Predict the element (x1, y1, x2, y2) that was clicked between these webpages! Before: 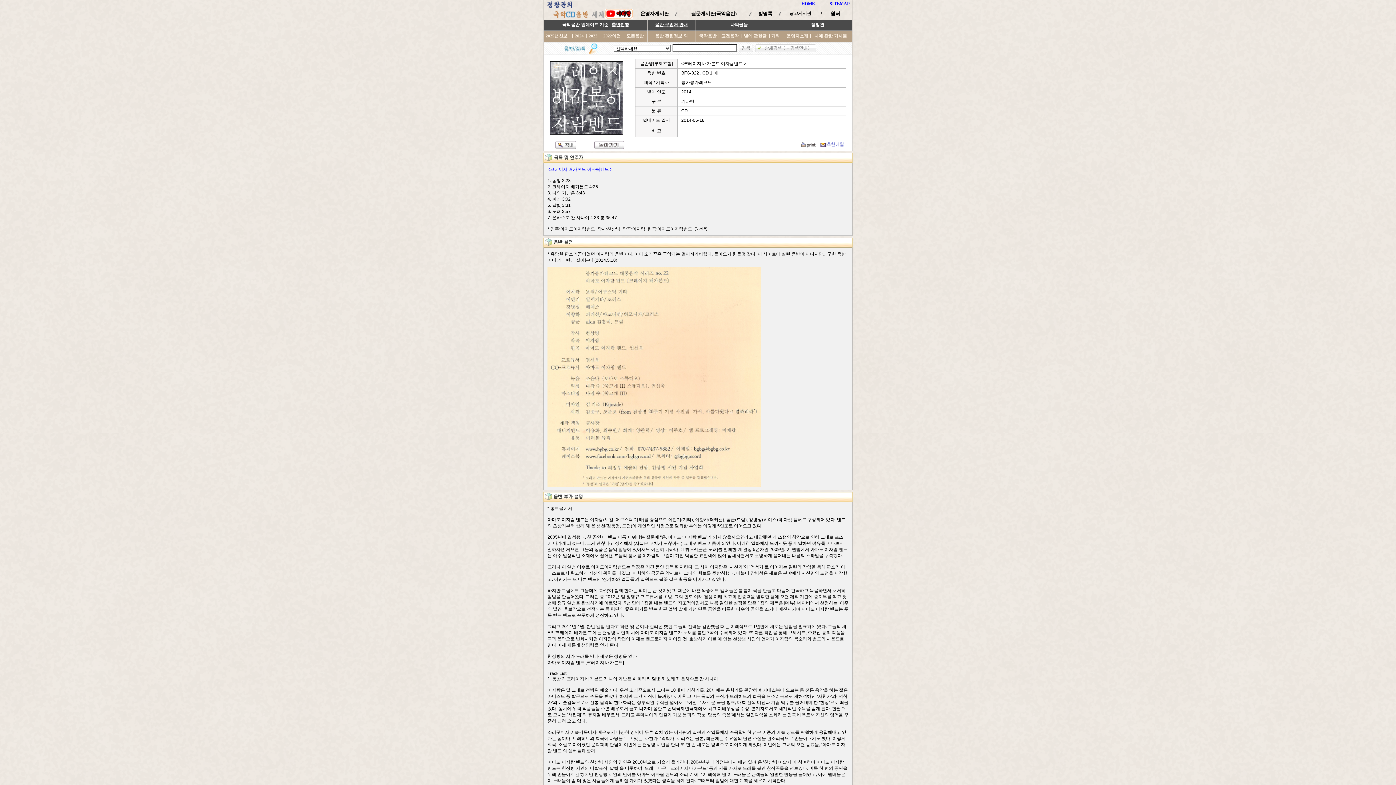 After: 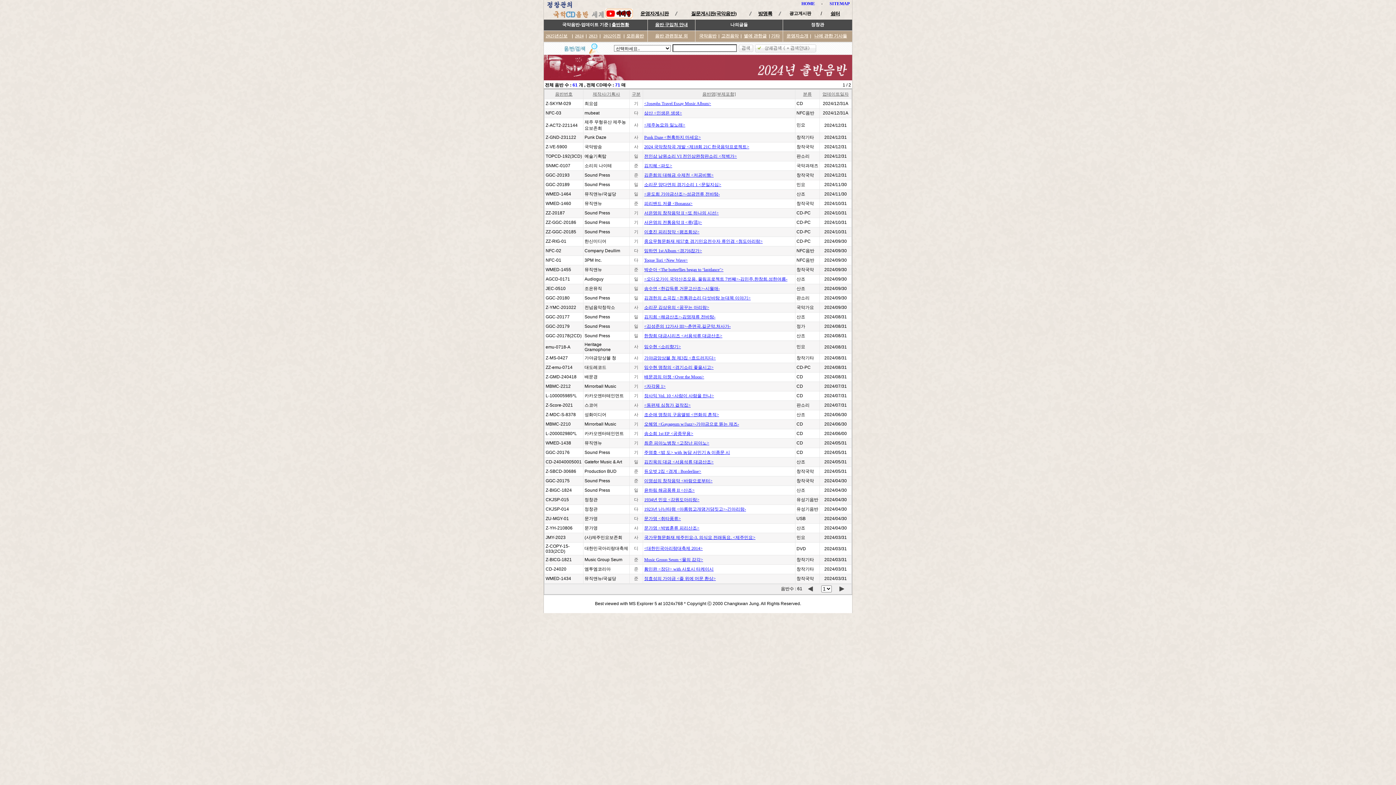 Action: bbox: (575, 33, 583, 38) label: 2024